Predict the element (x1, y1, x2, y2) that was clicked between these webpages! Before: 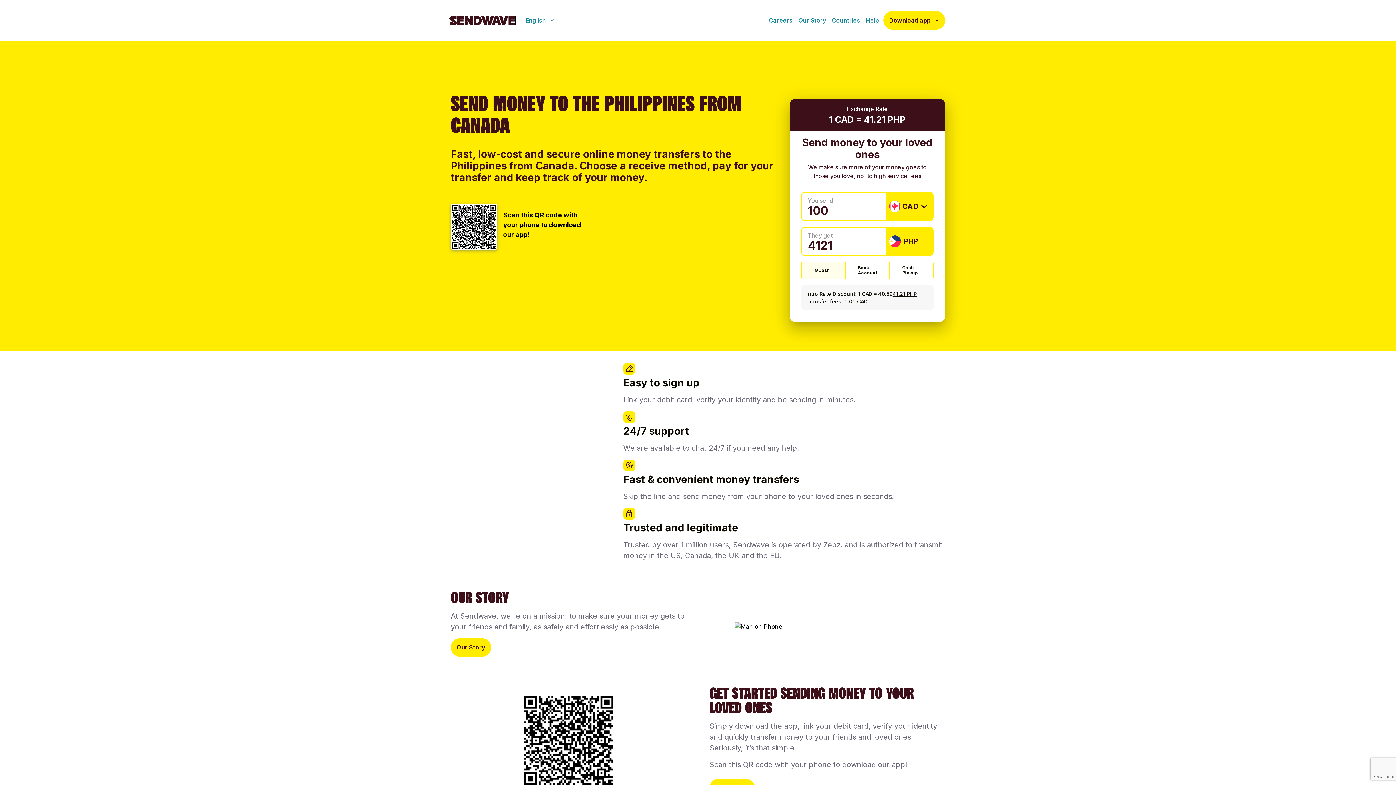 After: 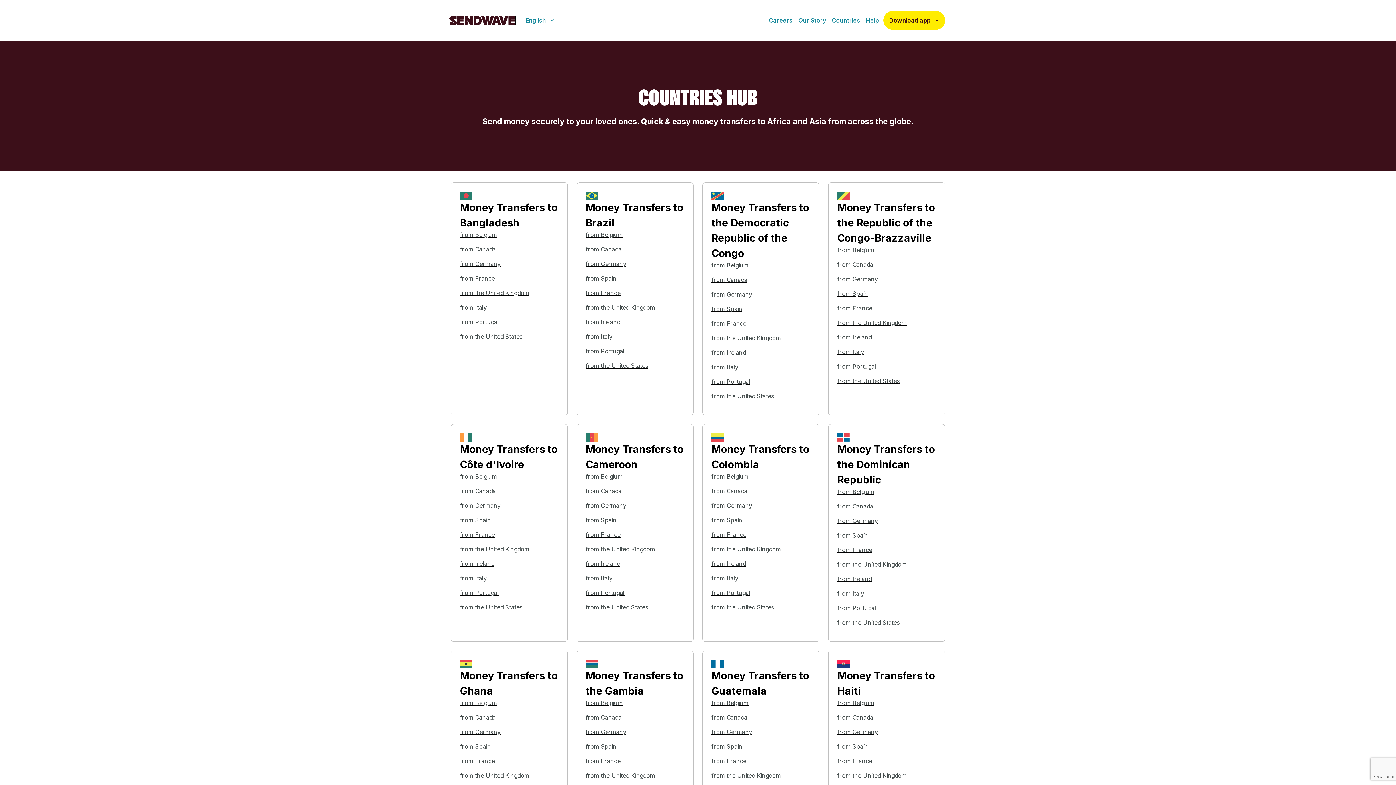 Action: label: Countries bbox: (830, 14, 861, 26)